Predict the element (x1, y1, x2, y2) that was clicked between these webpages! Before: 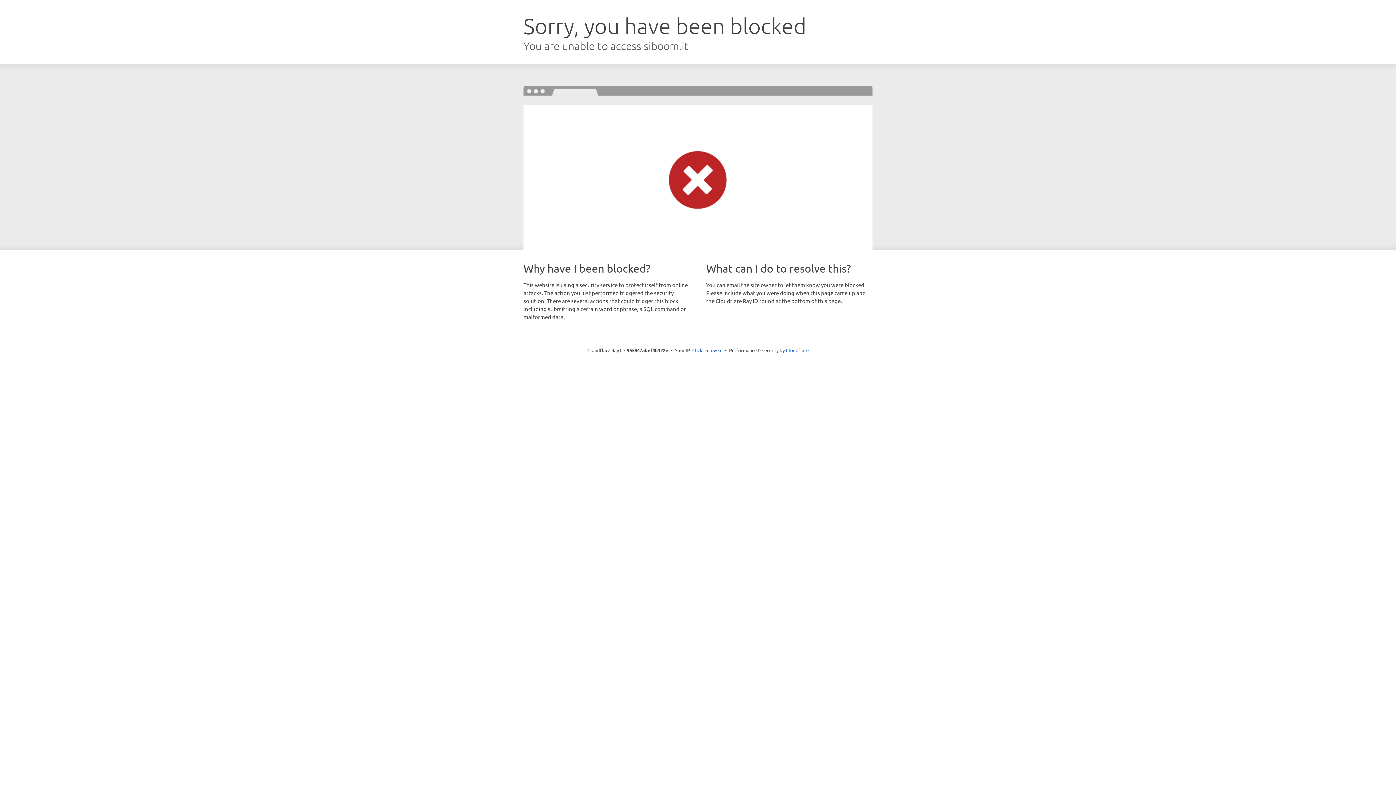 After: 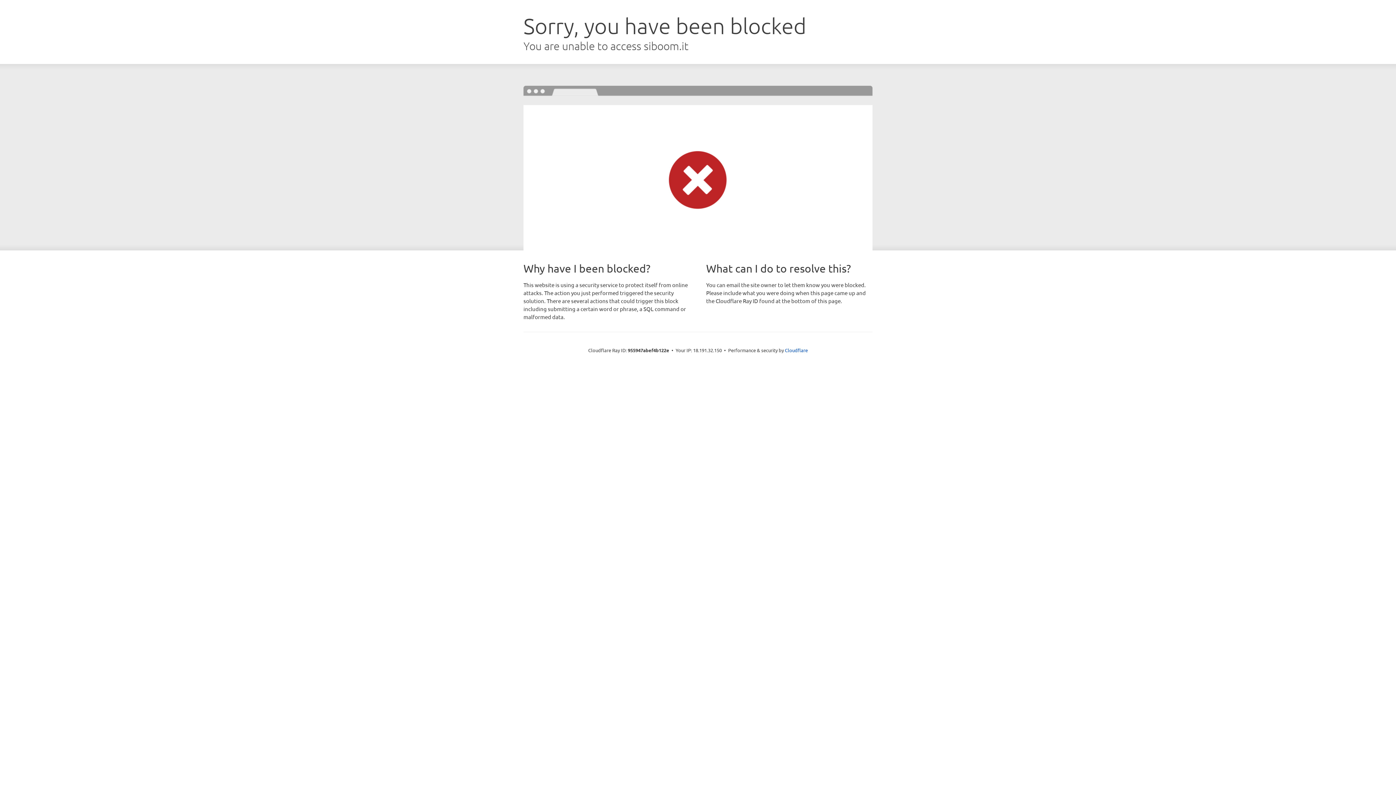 Action: bbox: (692, 346, 722, 353) label: Click to reveal